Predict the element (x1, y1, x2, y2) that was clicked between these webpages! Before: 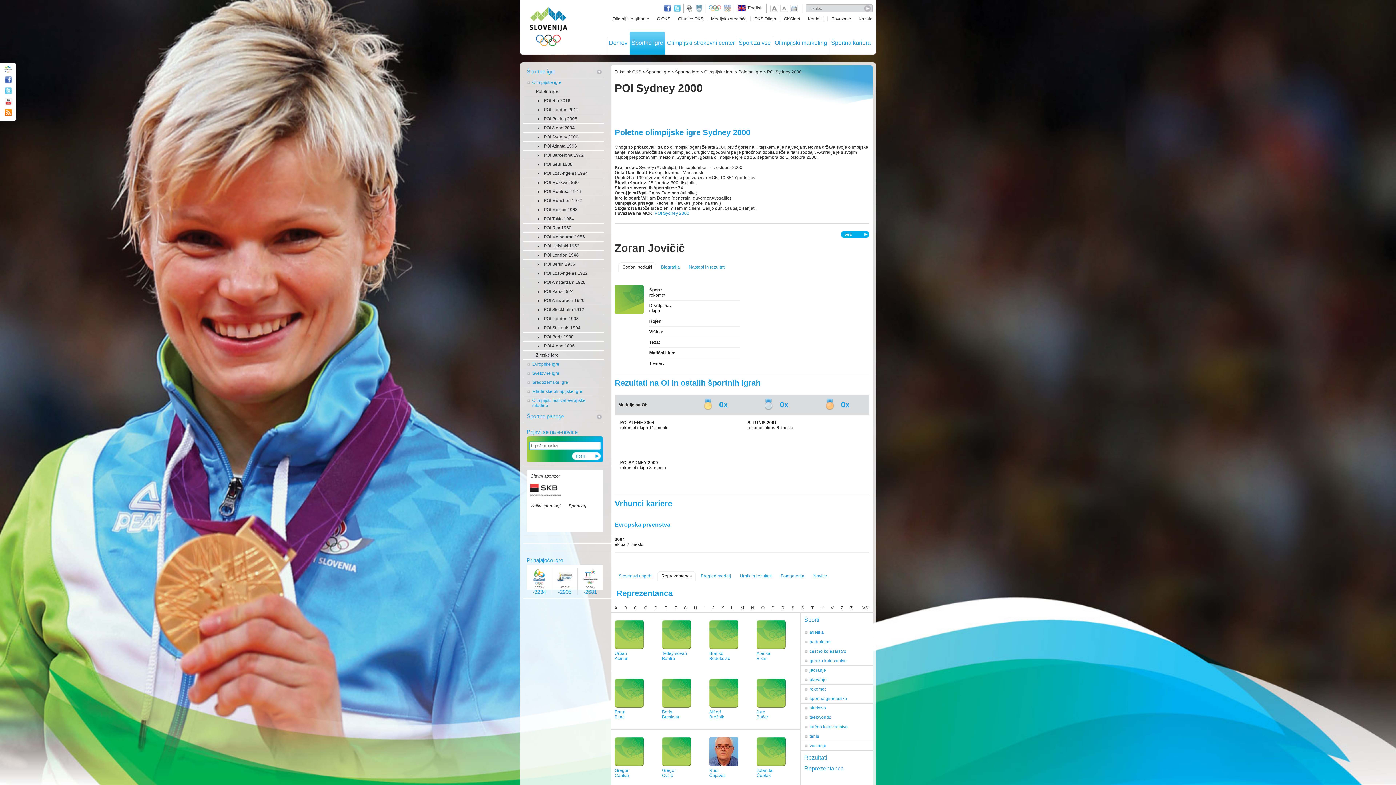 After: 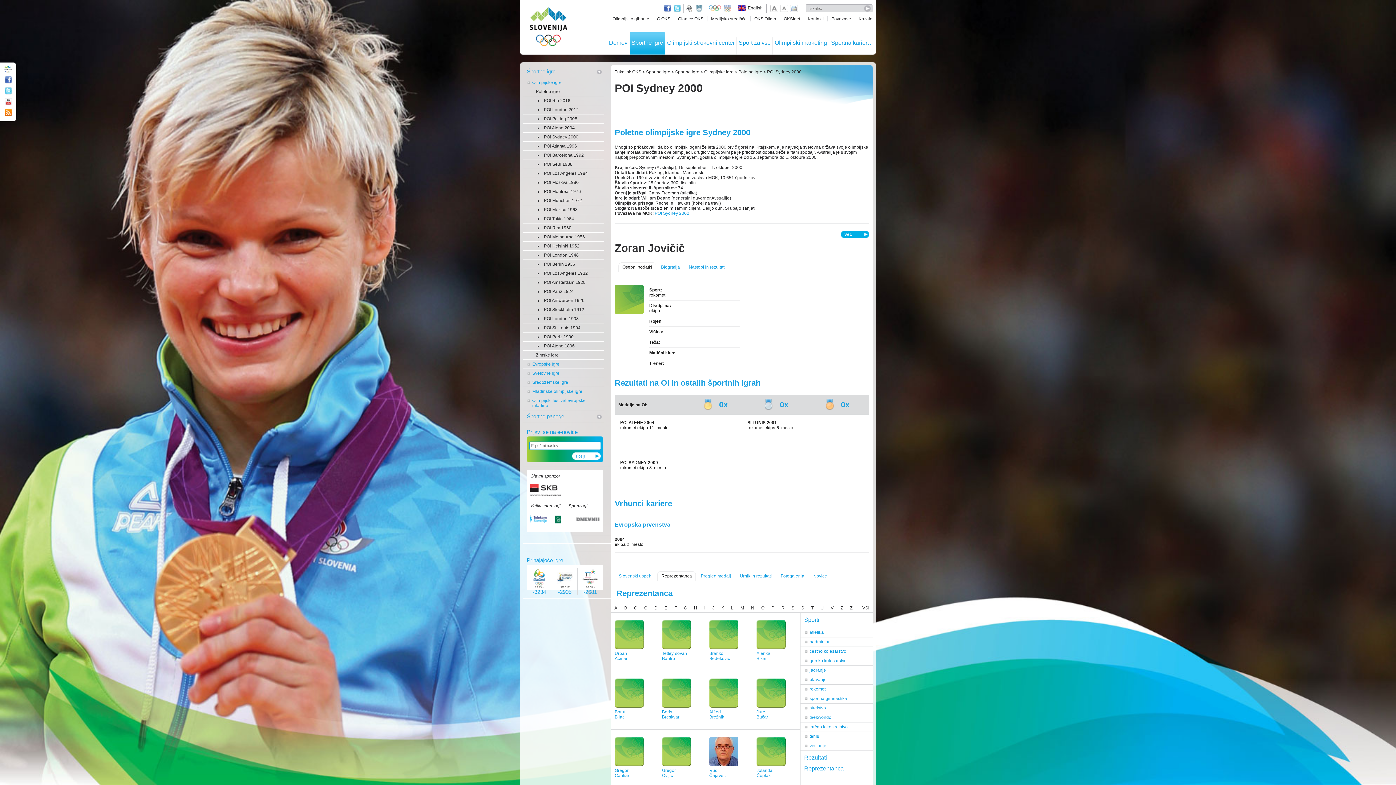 Action: label: Twitter bbox: (673, 4, 681, 12)